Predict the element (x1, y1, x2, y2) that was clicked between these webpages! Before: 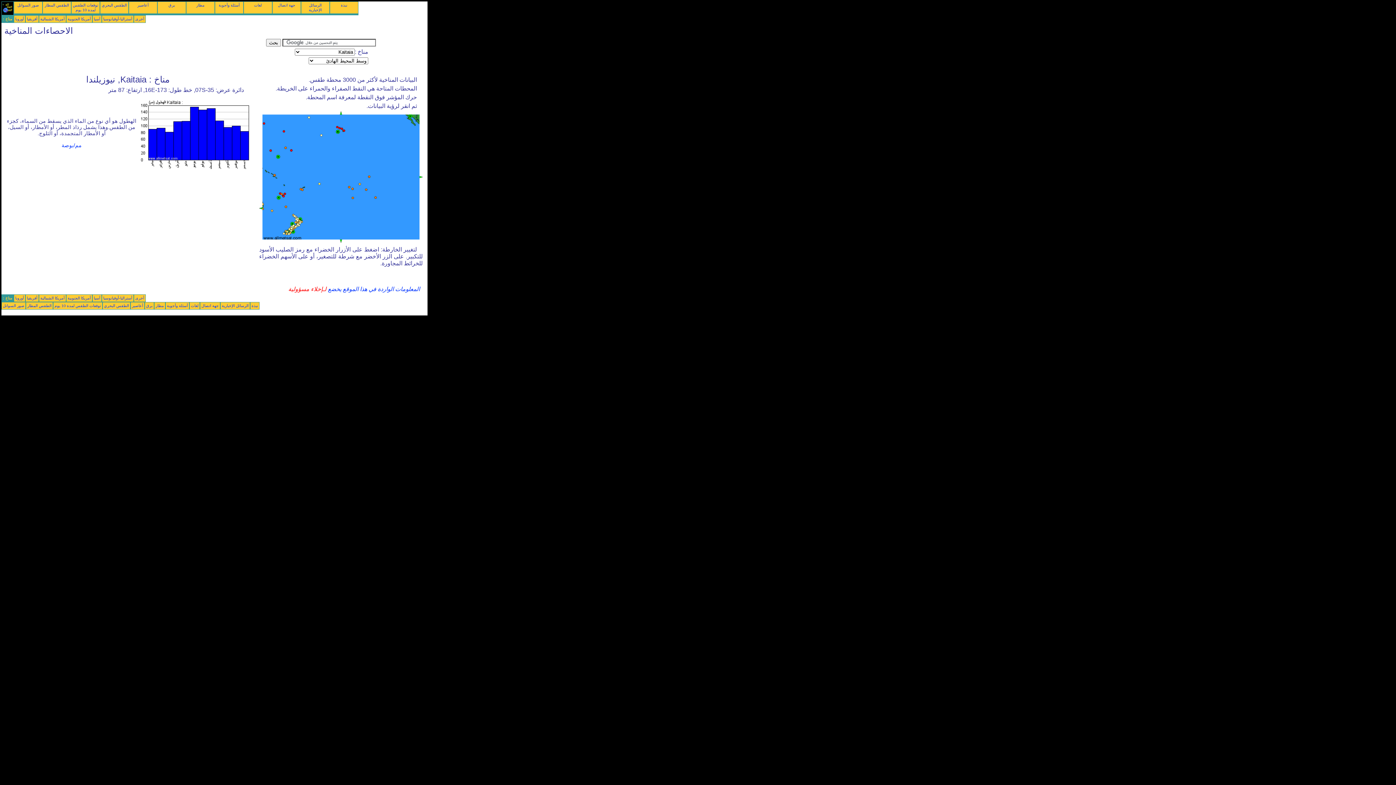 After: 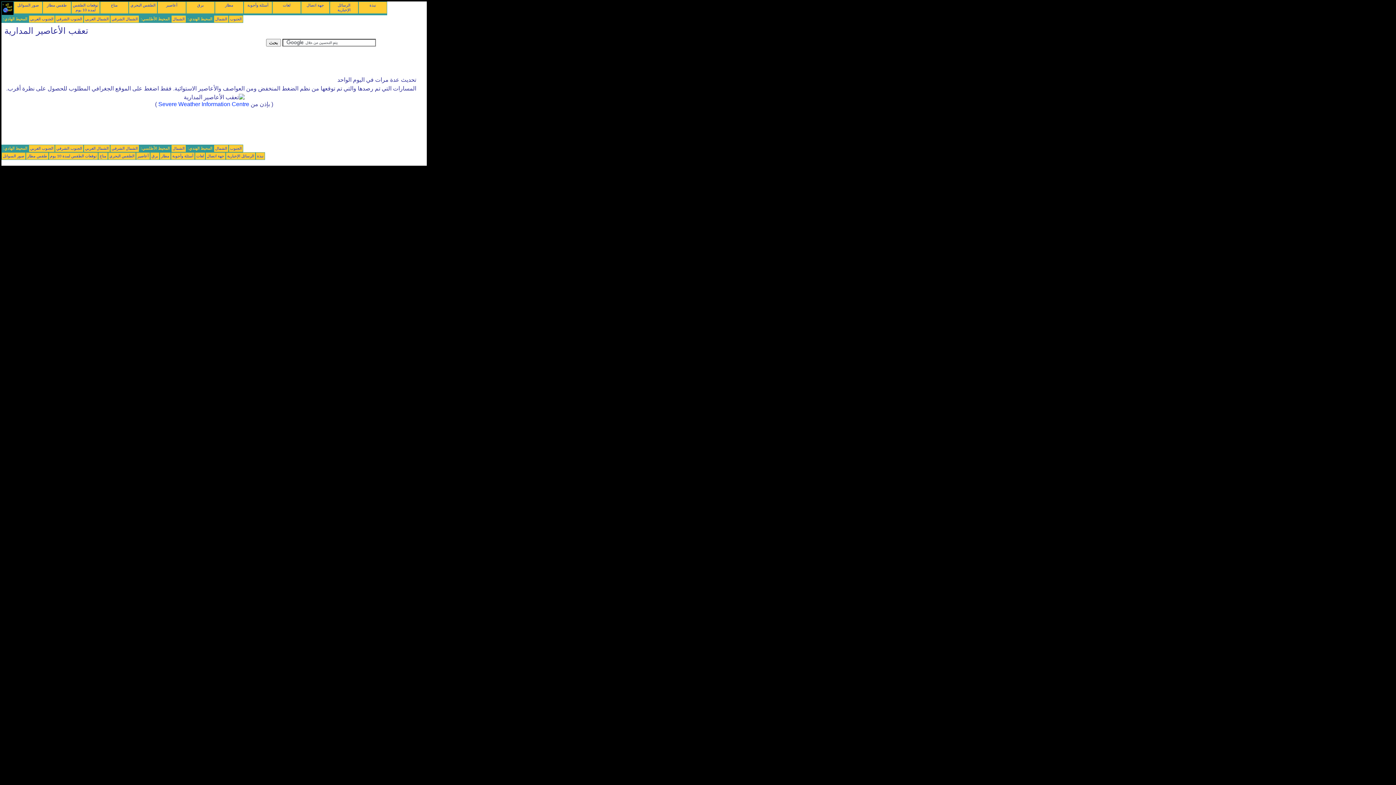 Action: bbox: (132, 303, 143, 308) label: أعاصير